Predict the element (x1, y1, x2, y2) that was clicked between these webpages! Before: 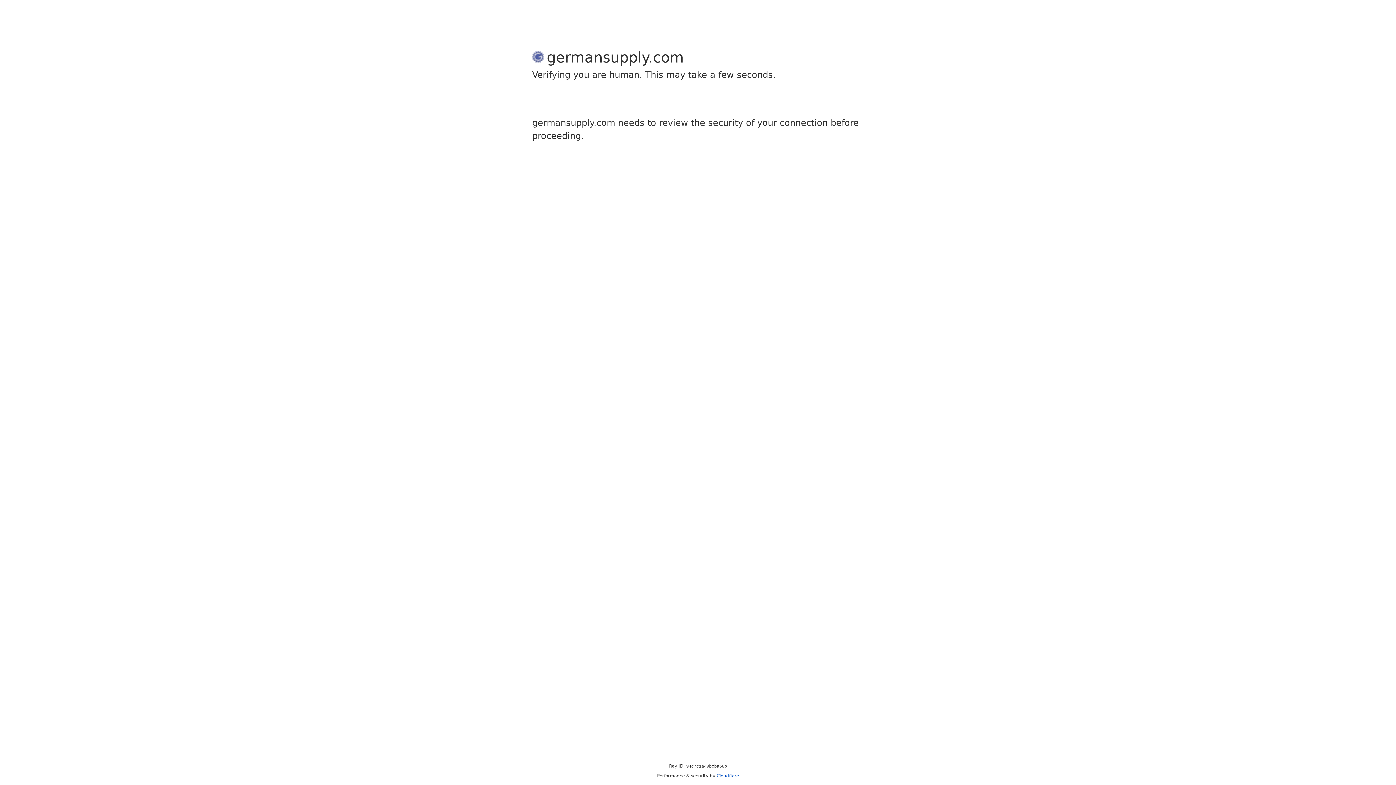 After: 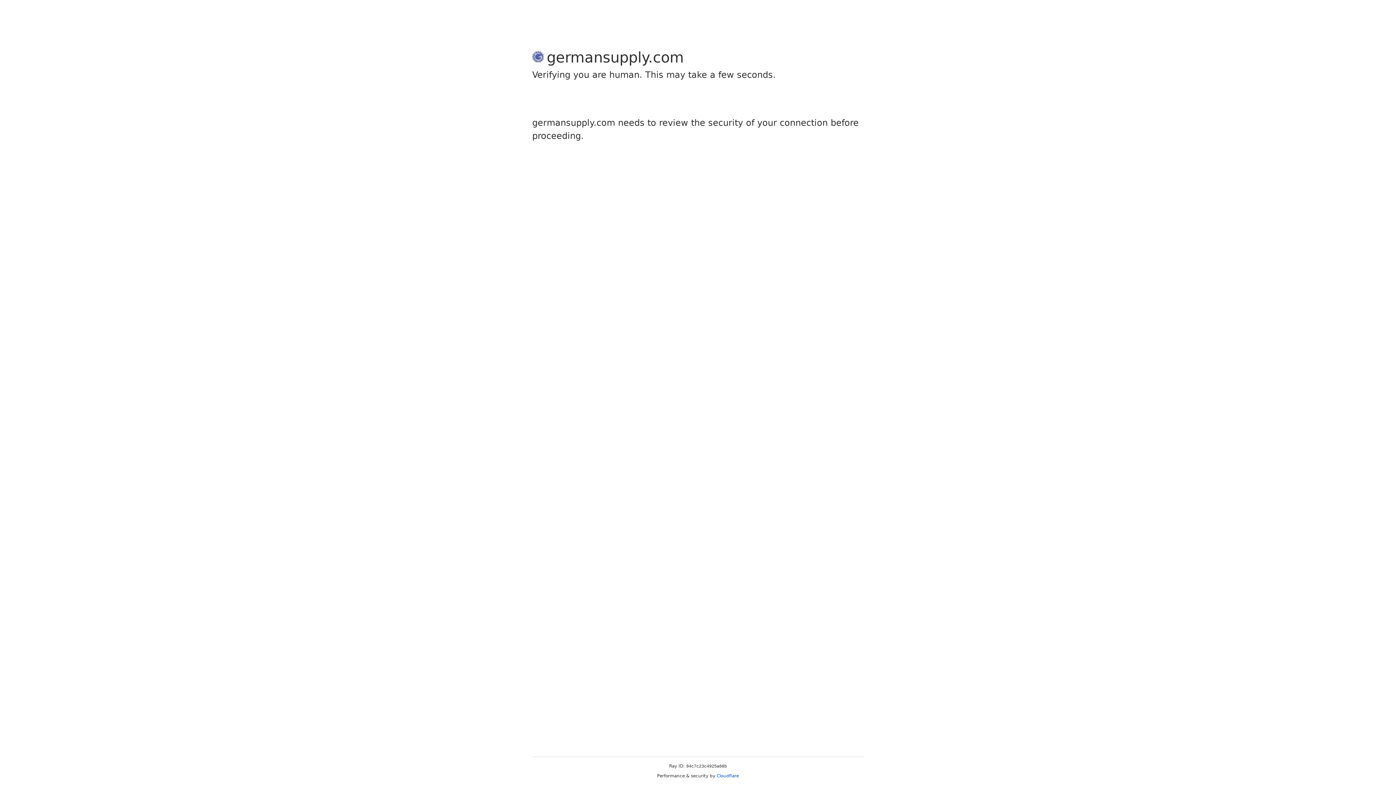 Action: bbox: (716, 773, 739, 778) label: Cloudflare